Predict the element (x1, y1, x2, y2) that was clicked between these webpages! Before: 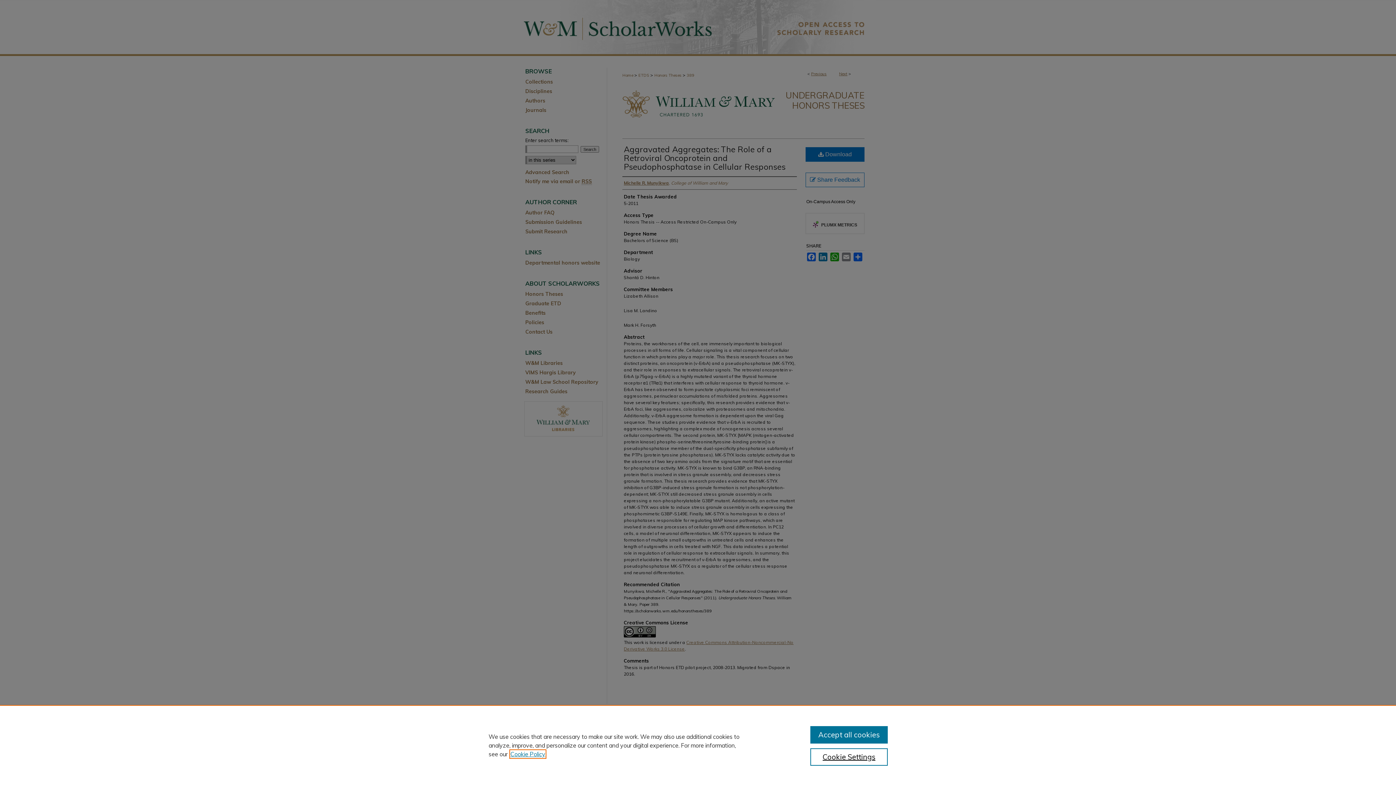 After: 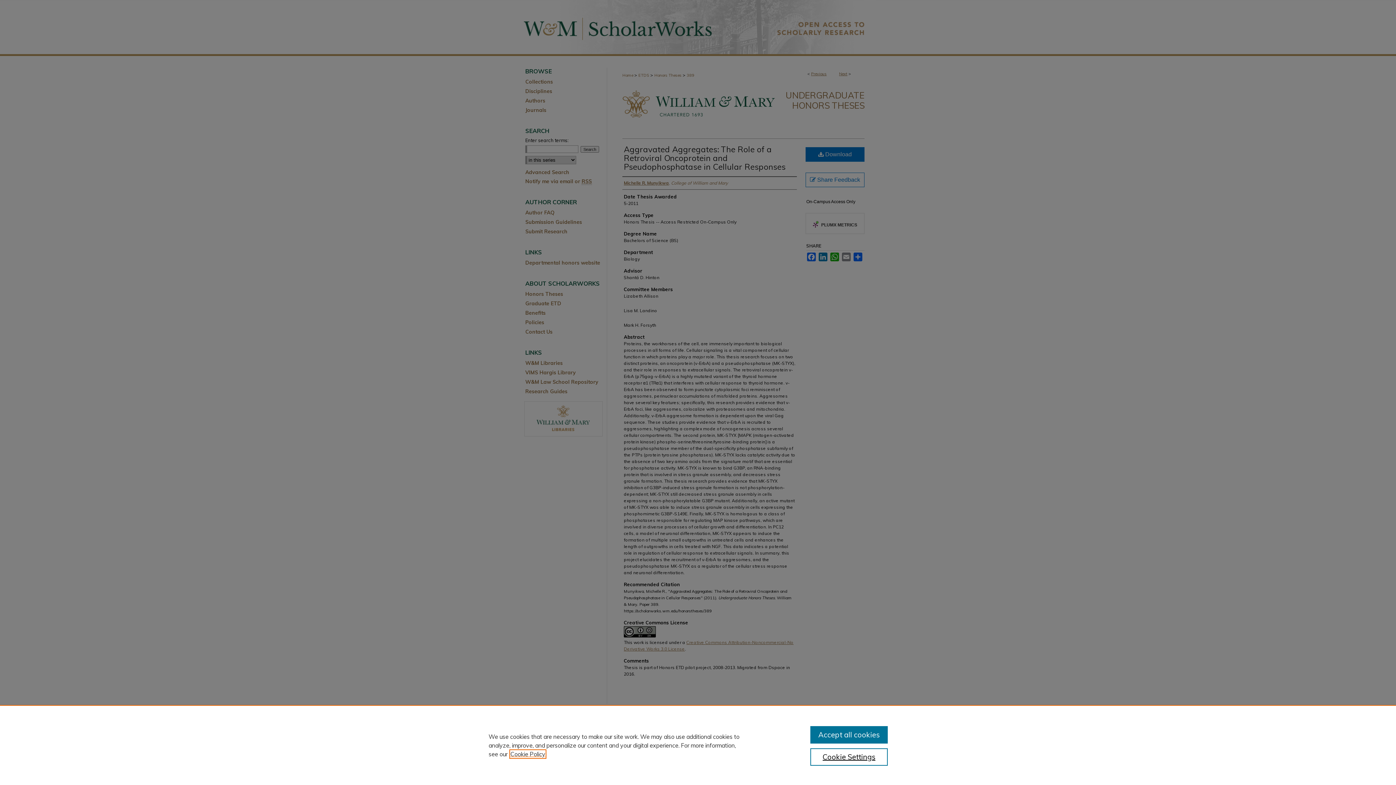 Action: label: , opens in a new tab bbox: (510, 750, 545, 758)